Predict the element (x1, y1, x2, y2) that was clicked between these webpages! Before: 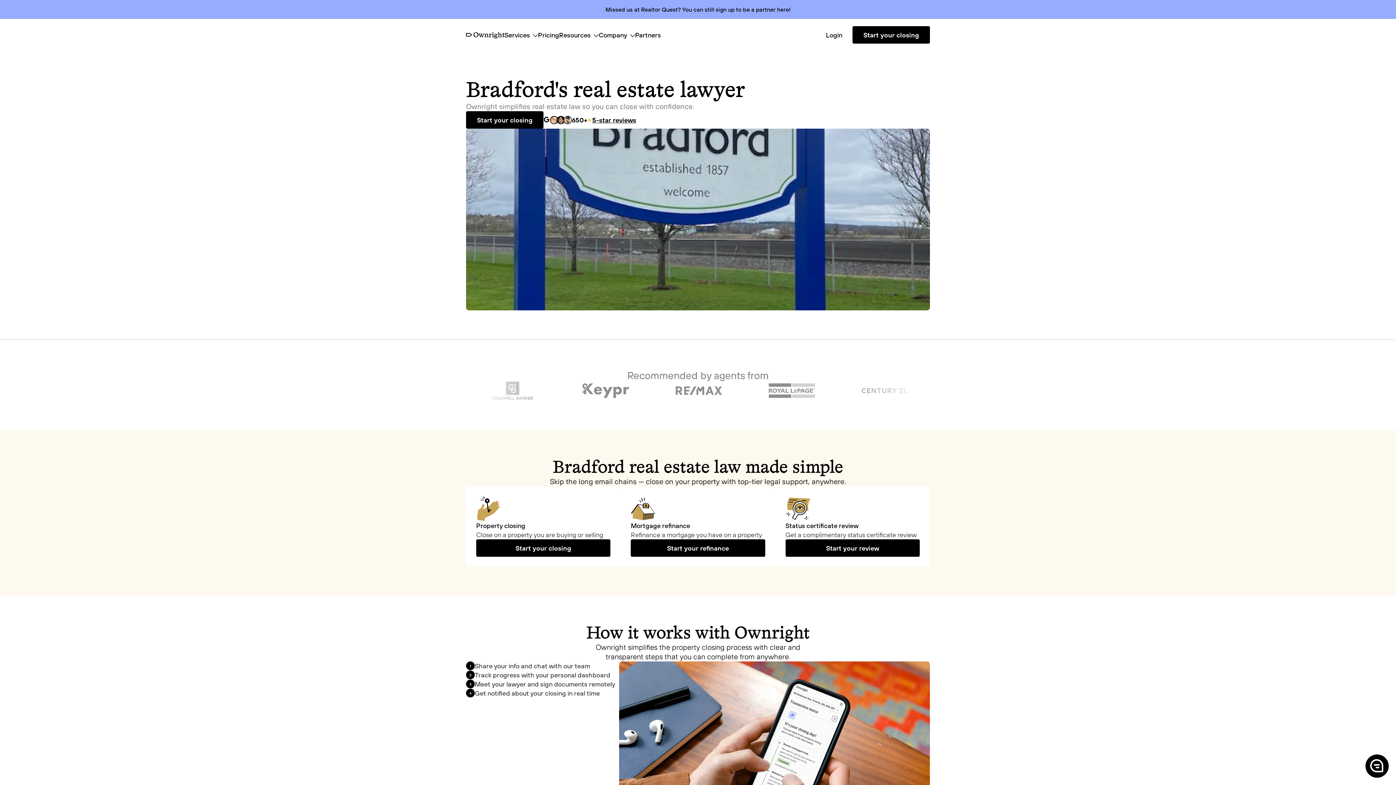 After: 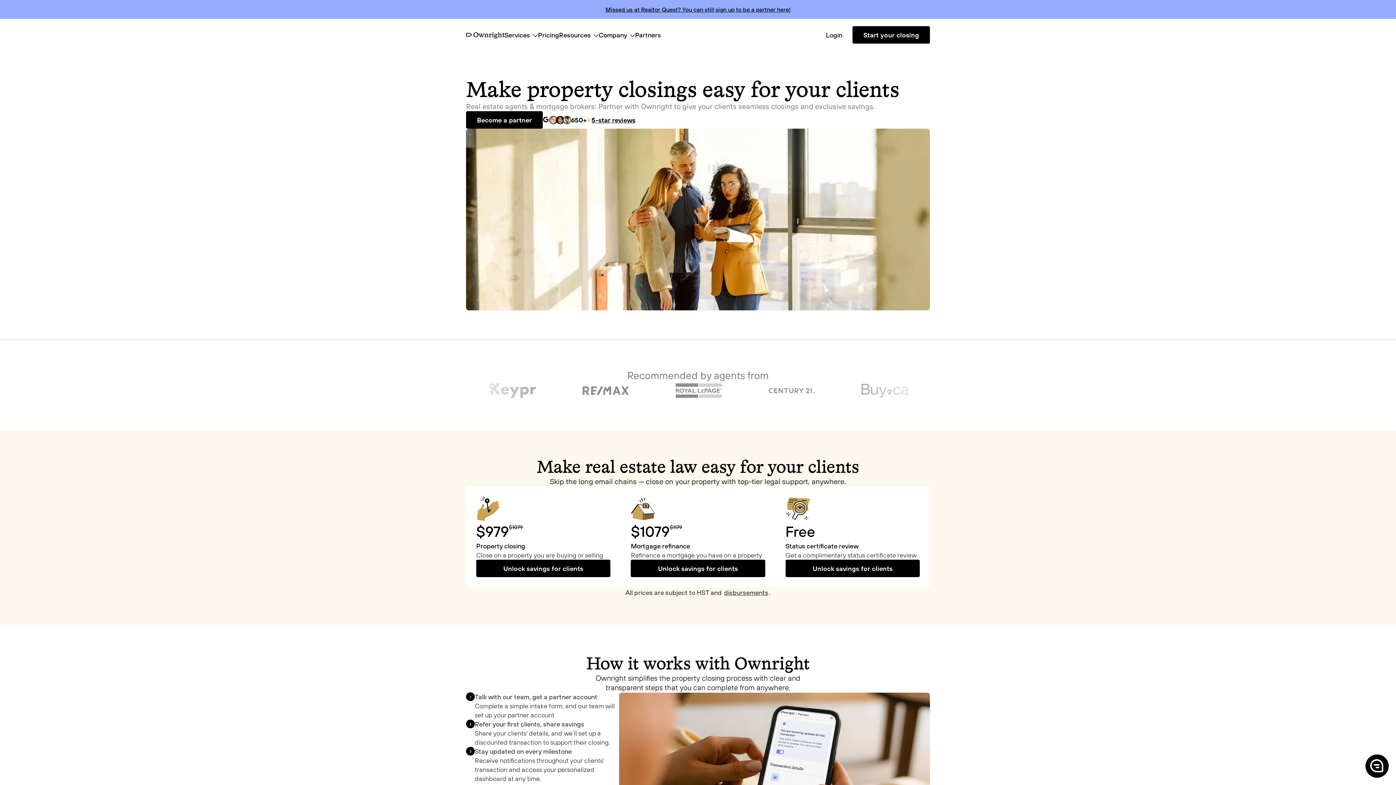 Action: label: Missed us at Realtor Quest? You can still sign up to be a partner here! bbox: (605, 5, 790, 13)